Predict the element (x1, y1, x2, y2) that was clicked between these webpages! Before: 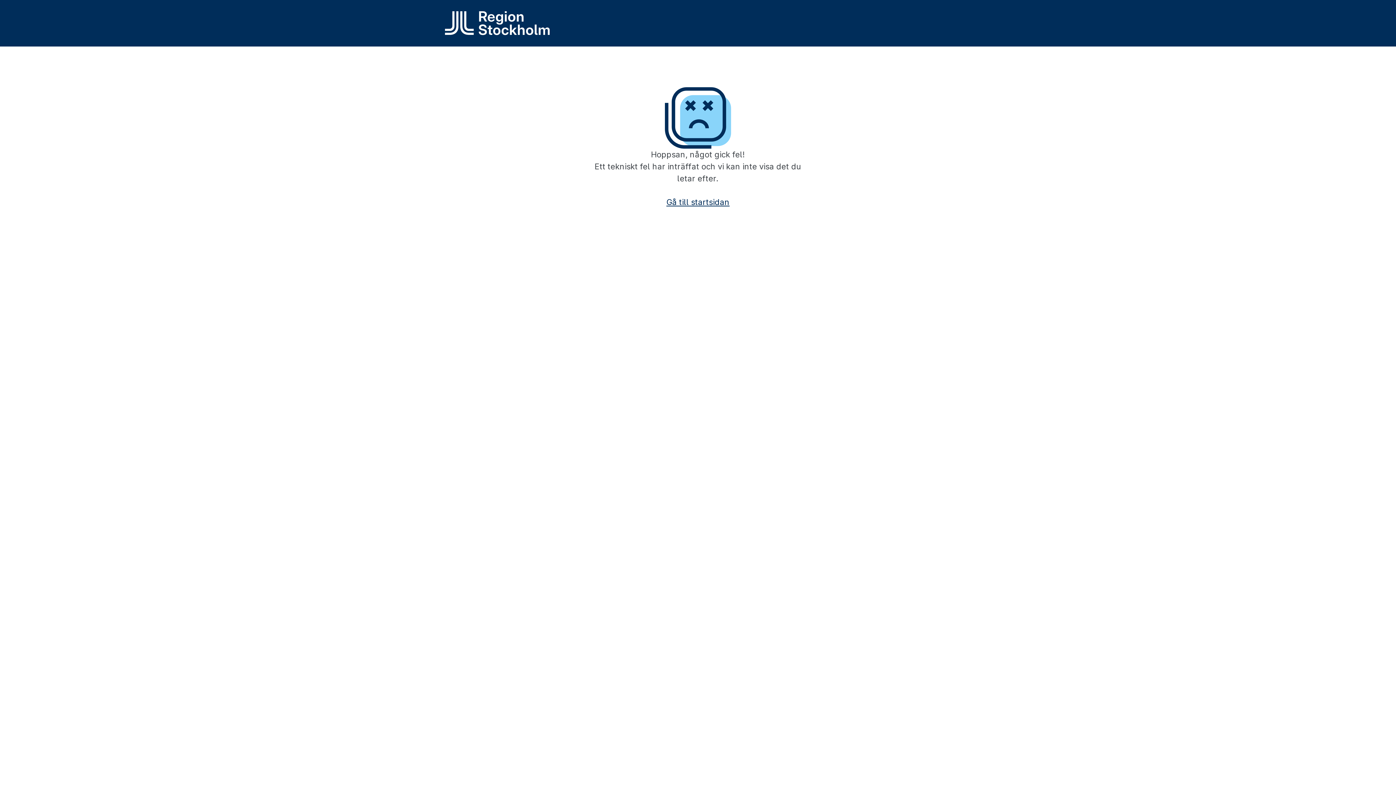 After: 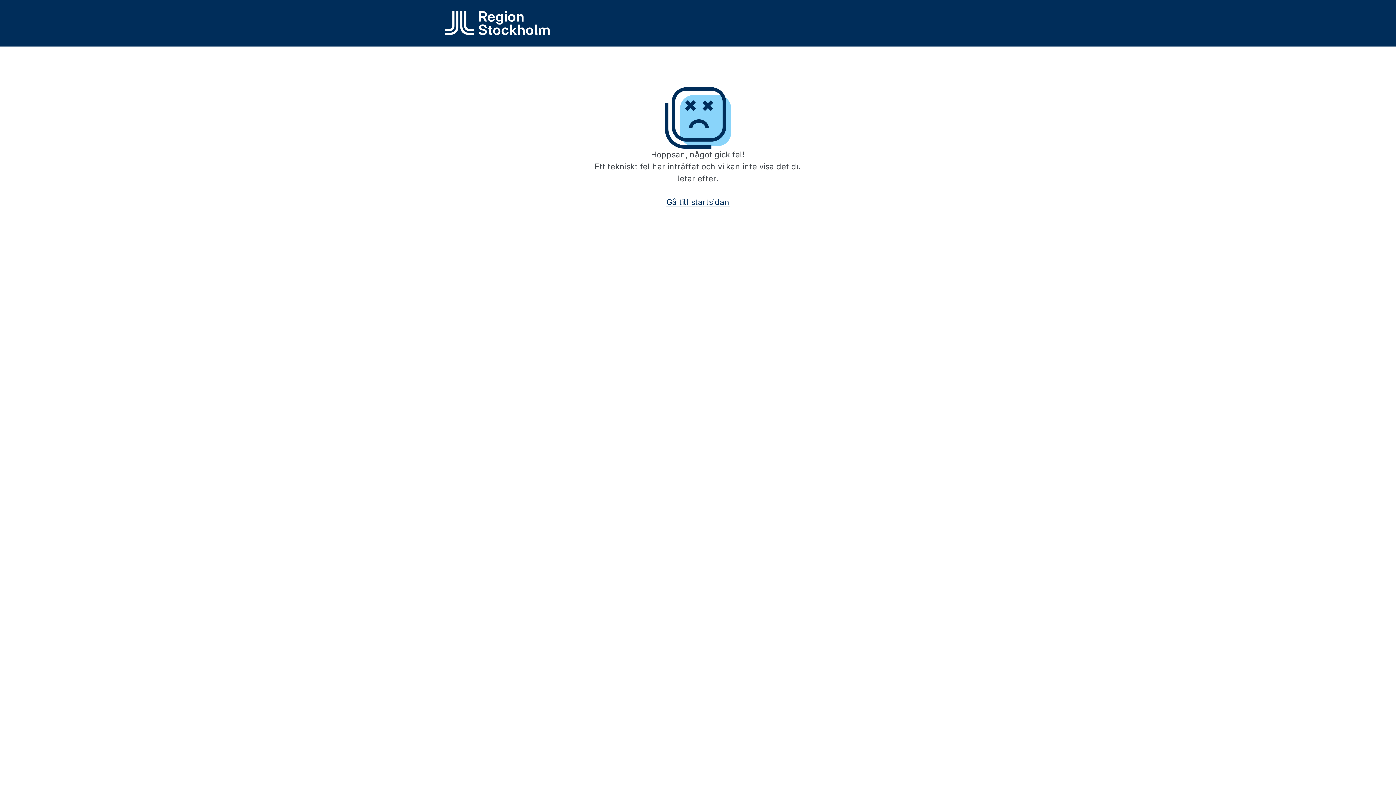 Action: label: Gå till startsidan bbox: (666, 197, 729, 206)